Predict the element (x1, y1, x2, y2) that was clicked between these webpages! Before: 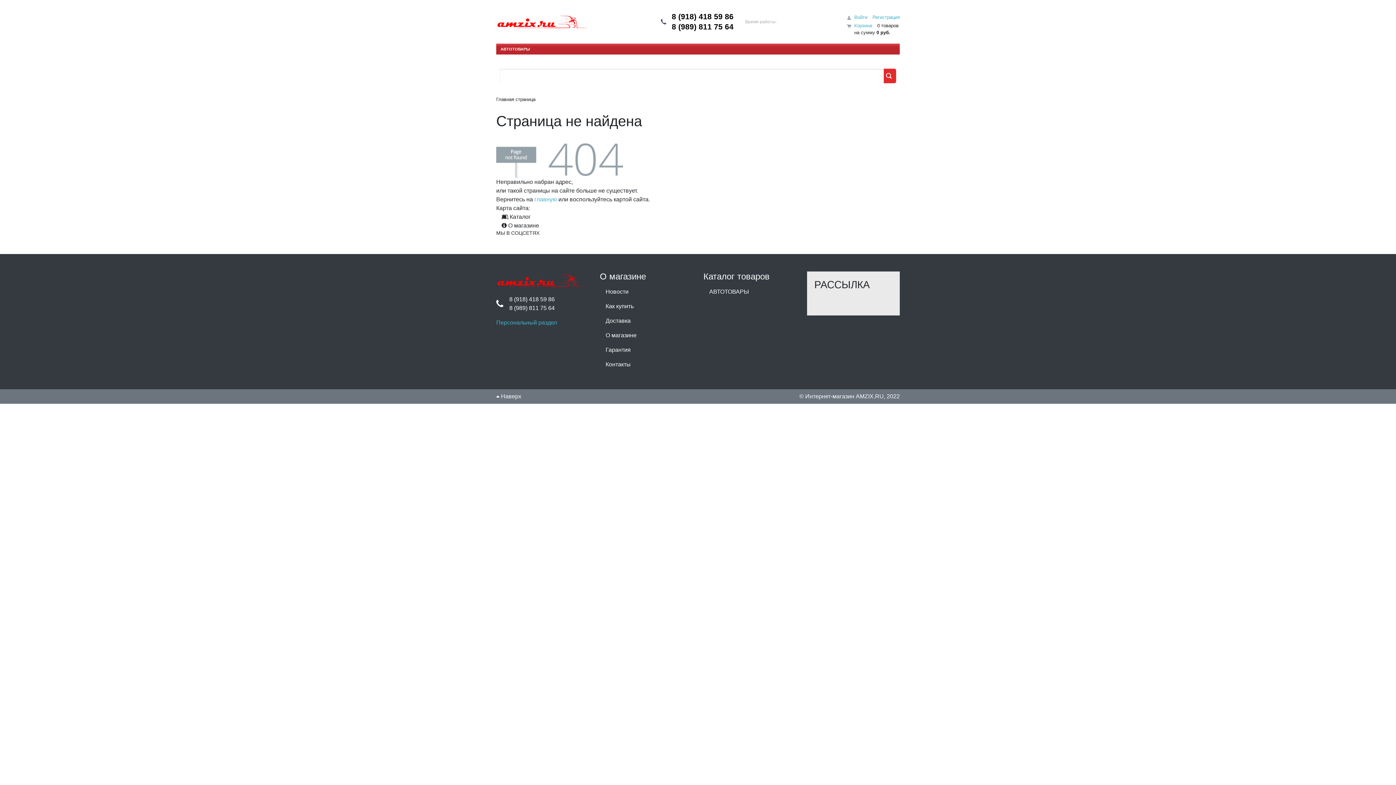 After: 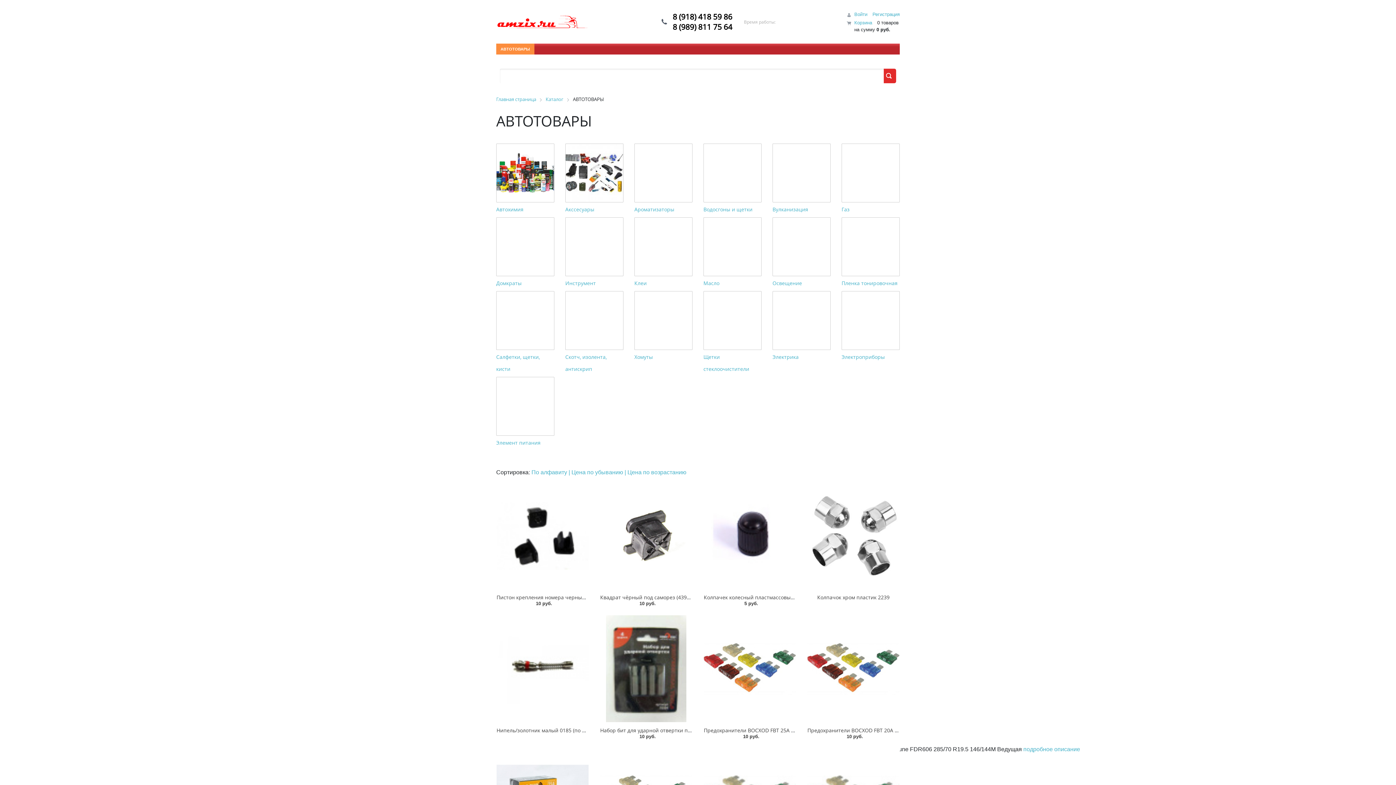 Action: bbox: (496, 43, 534, 54) label: АВТОТОВАРЫ